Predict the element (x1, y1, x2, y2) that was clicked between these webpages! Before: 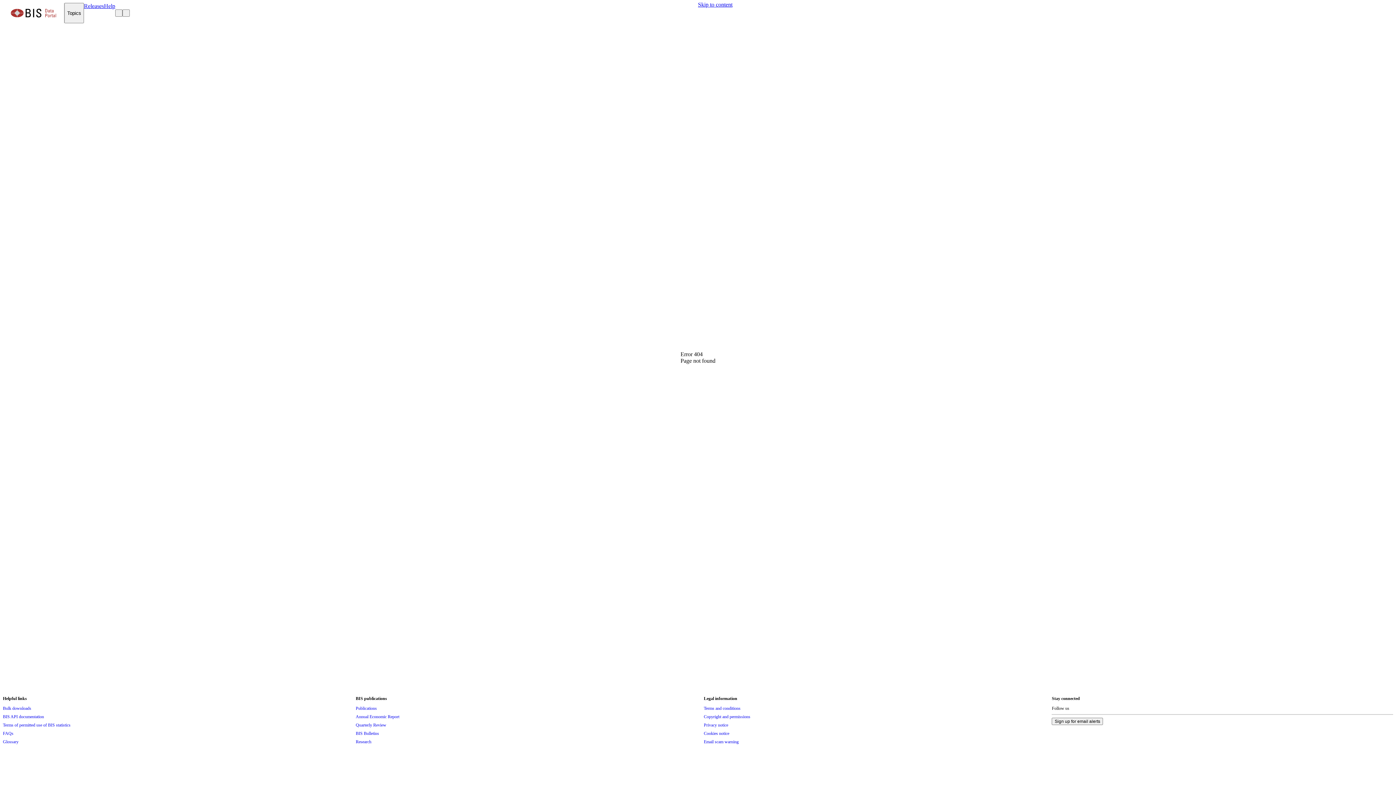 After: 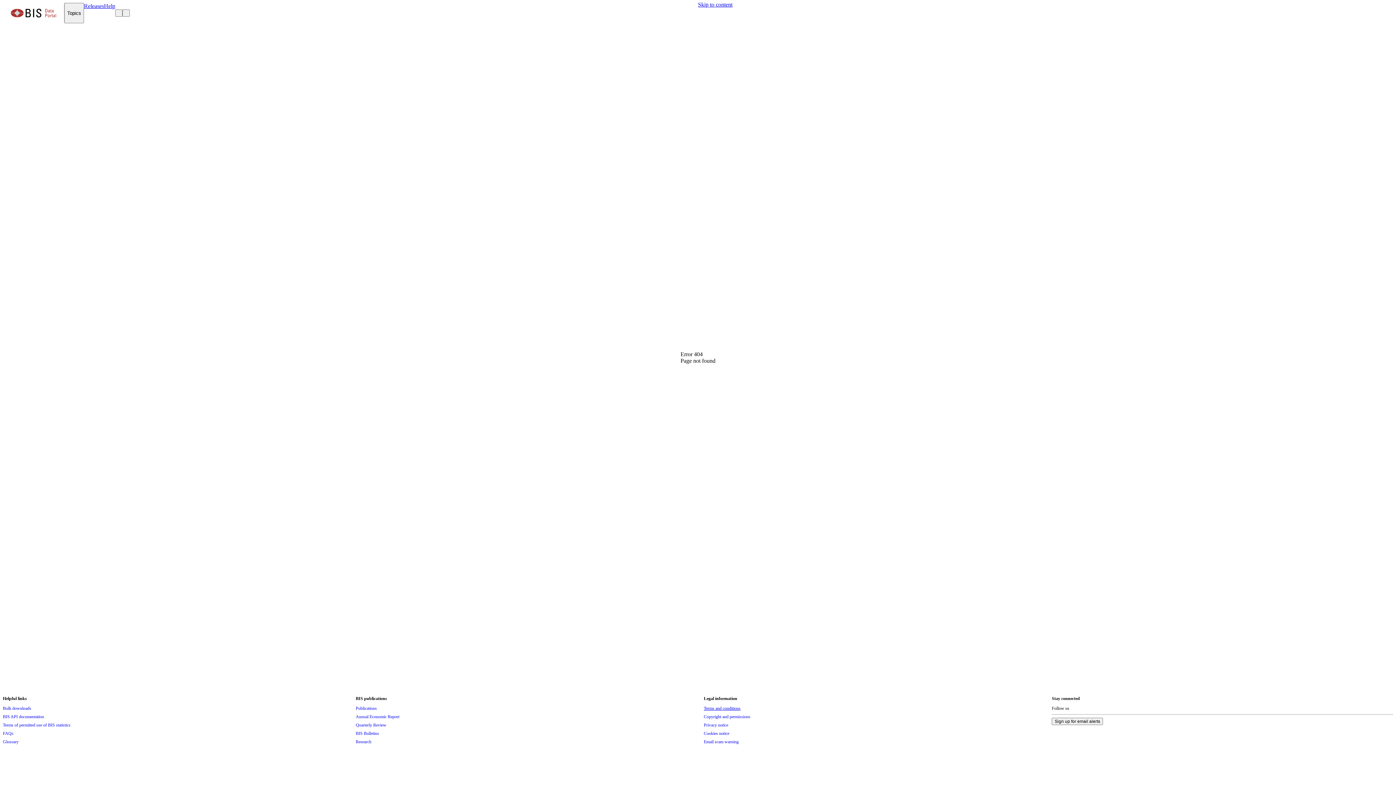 Action: bbox: (704, 704, 740, 712) label: Terms and conditions